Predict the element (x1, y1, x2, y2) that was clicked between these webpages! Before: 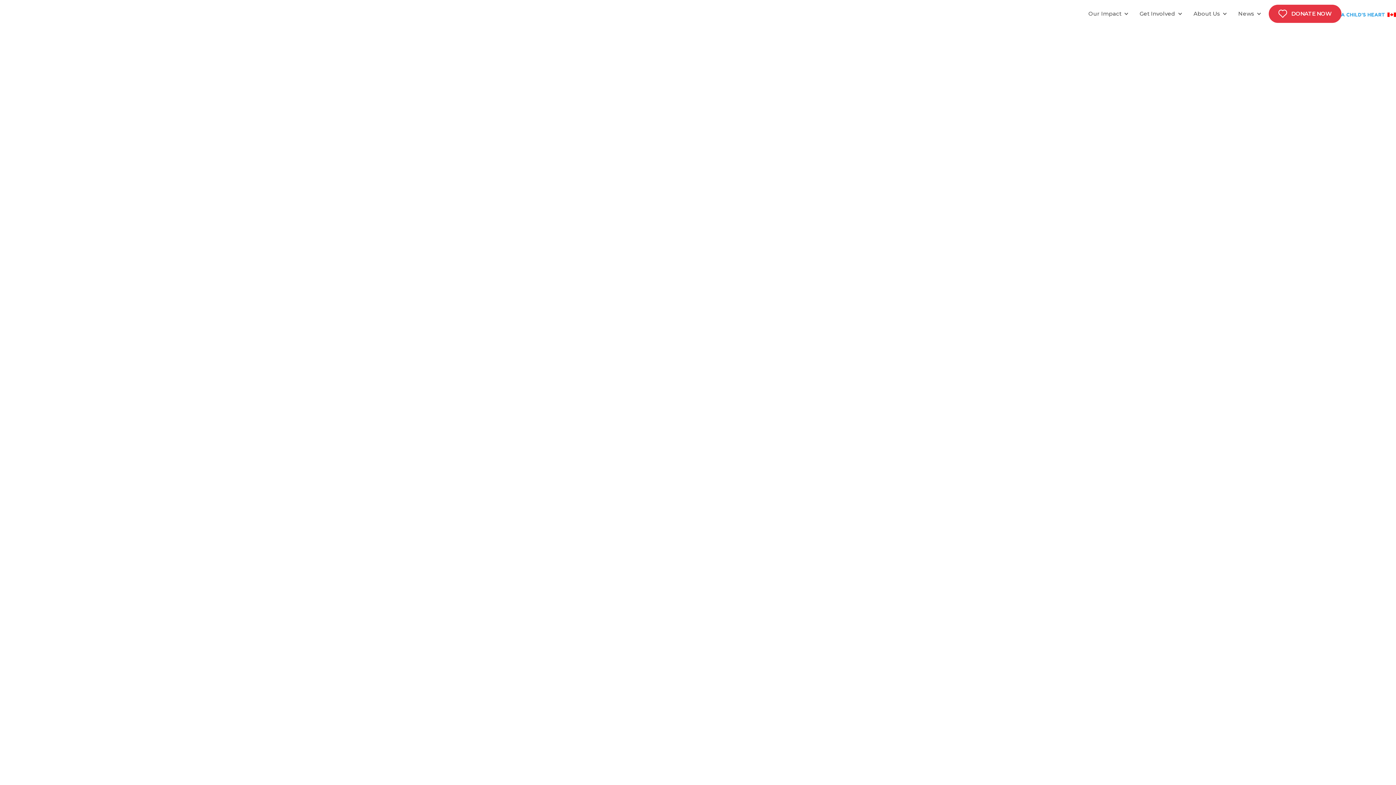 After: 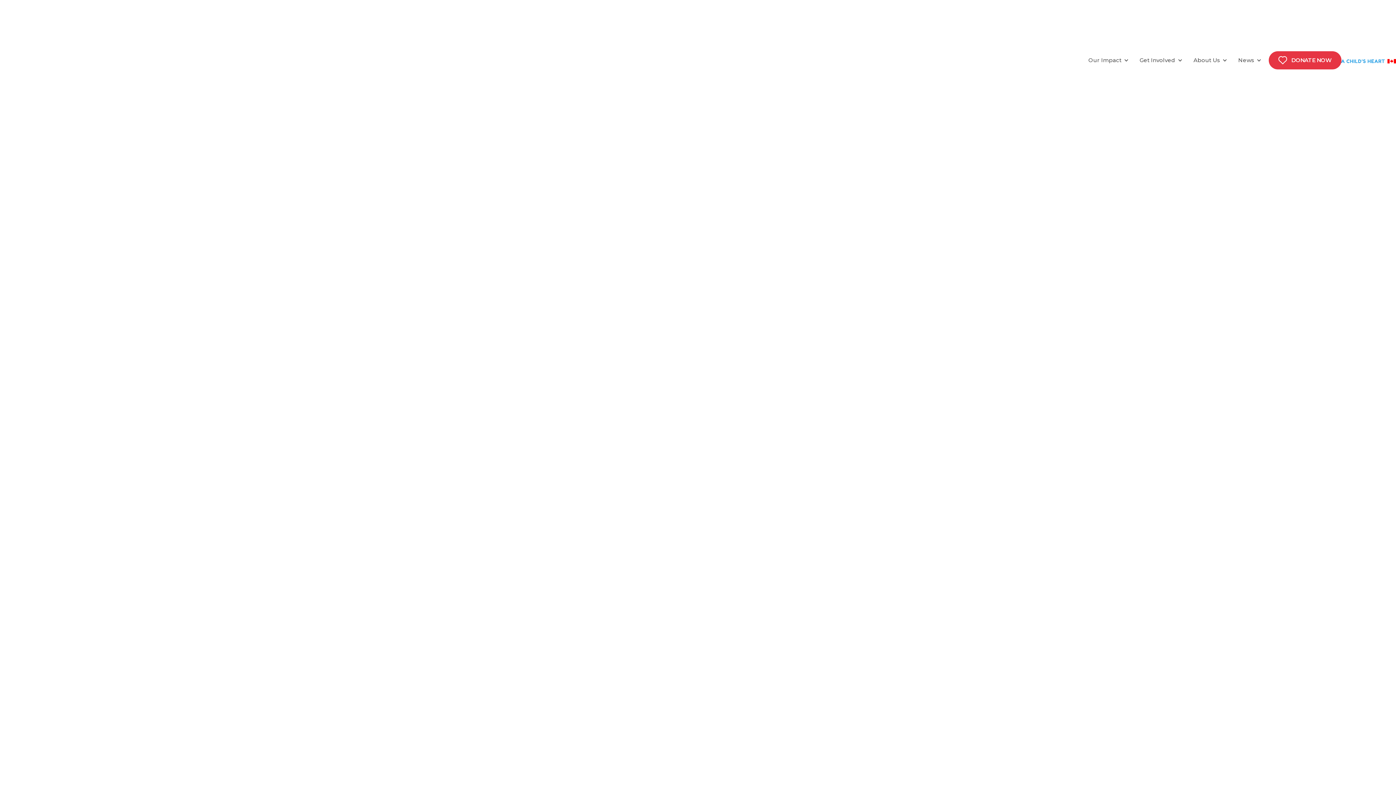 Action: label: Get Involved bbox: (1140, 10, 1175, 17)